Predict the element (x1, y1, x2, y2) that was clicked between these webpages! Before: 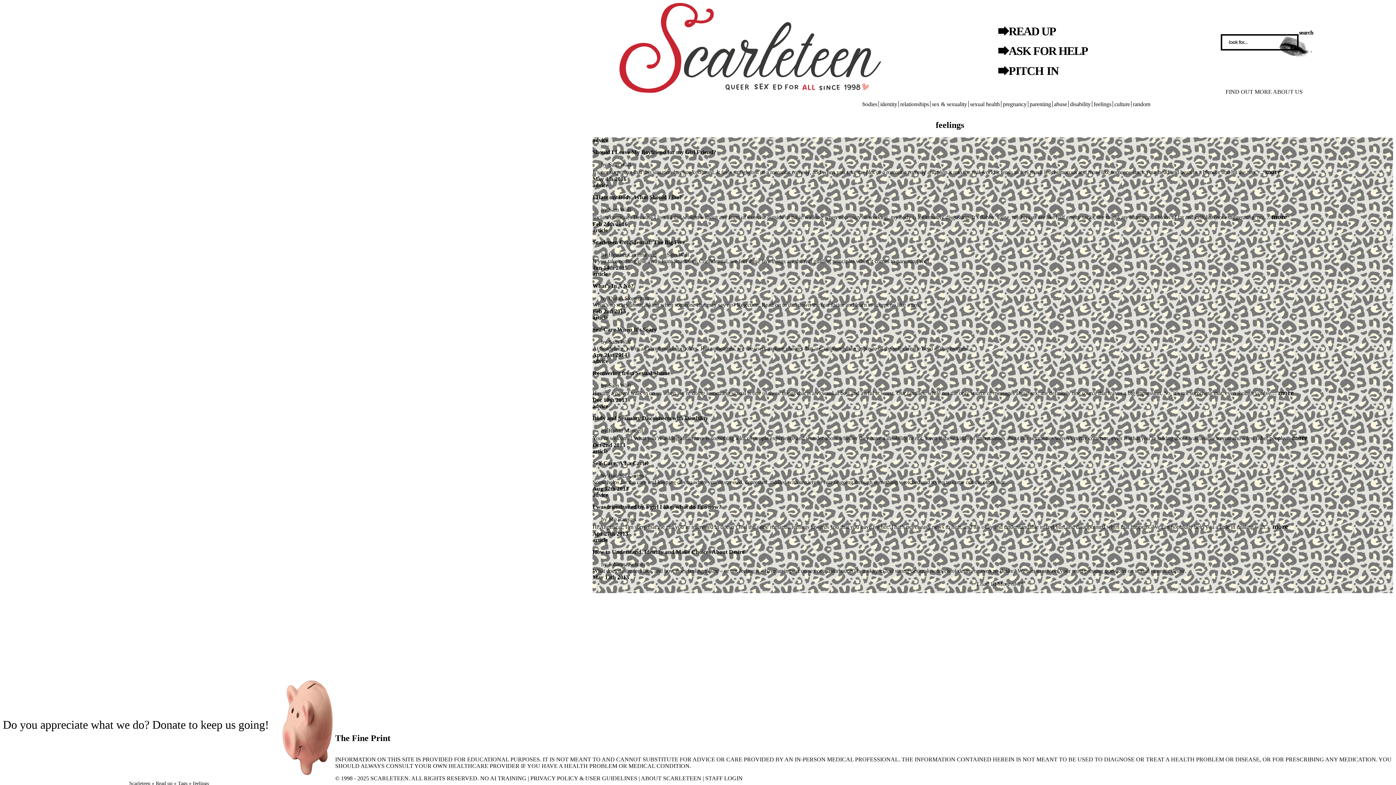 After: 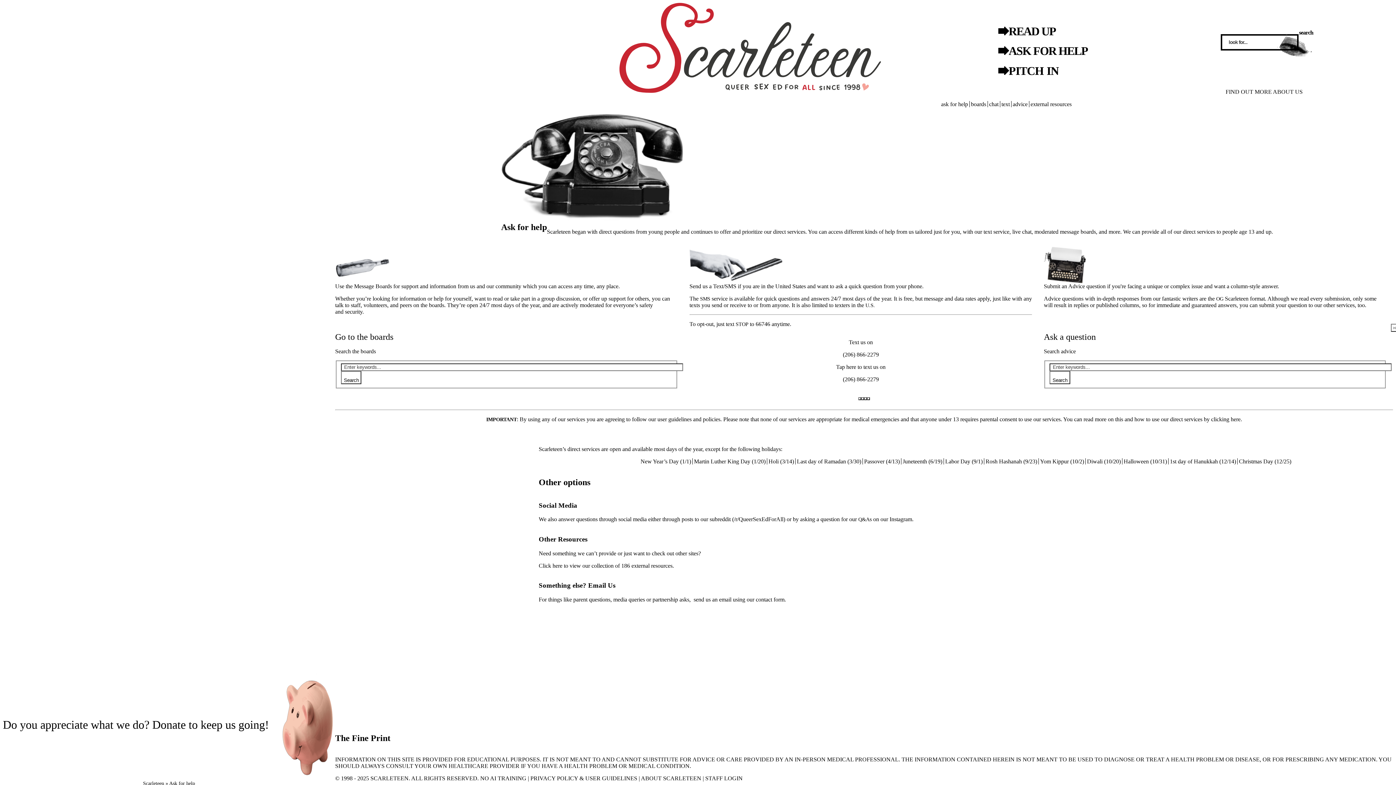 Action: label: ASK FOR HELP bbox: (1008, 42, 1088, 59)